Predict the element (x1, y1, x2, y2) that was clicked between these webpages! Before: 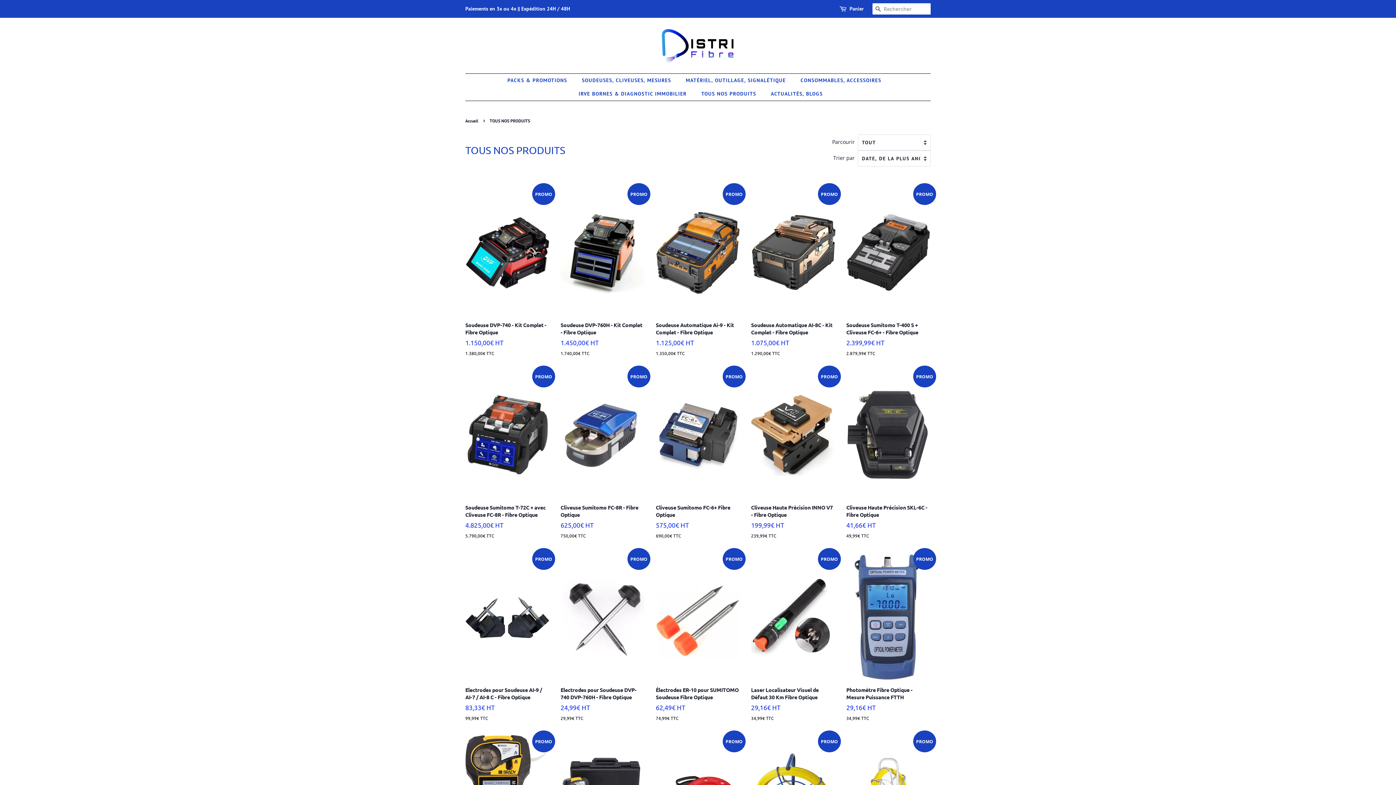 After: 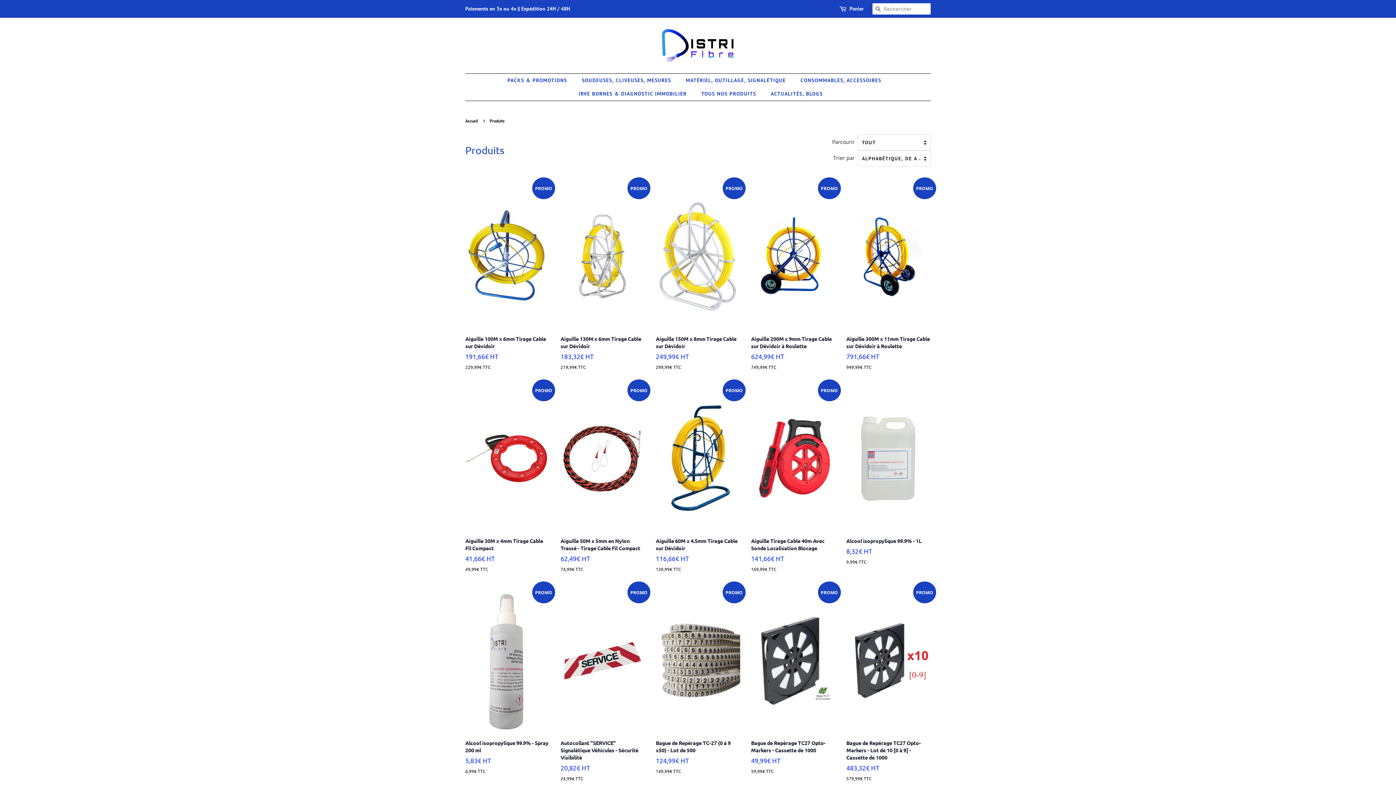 Action: bbox: (465, 5, 570, 12) label: Paiements en 3x ou 4x || Expédition 24H / 48H